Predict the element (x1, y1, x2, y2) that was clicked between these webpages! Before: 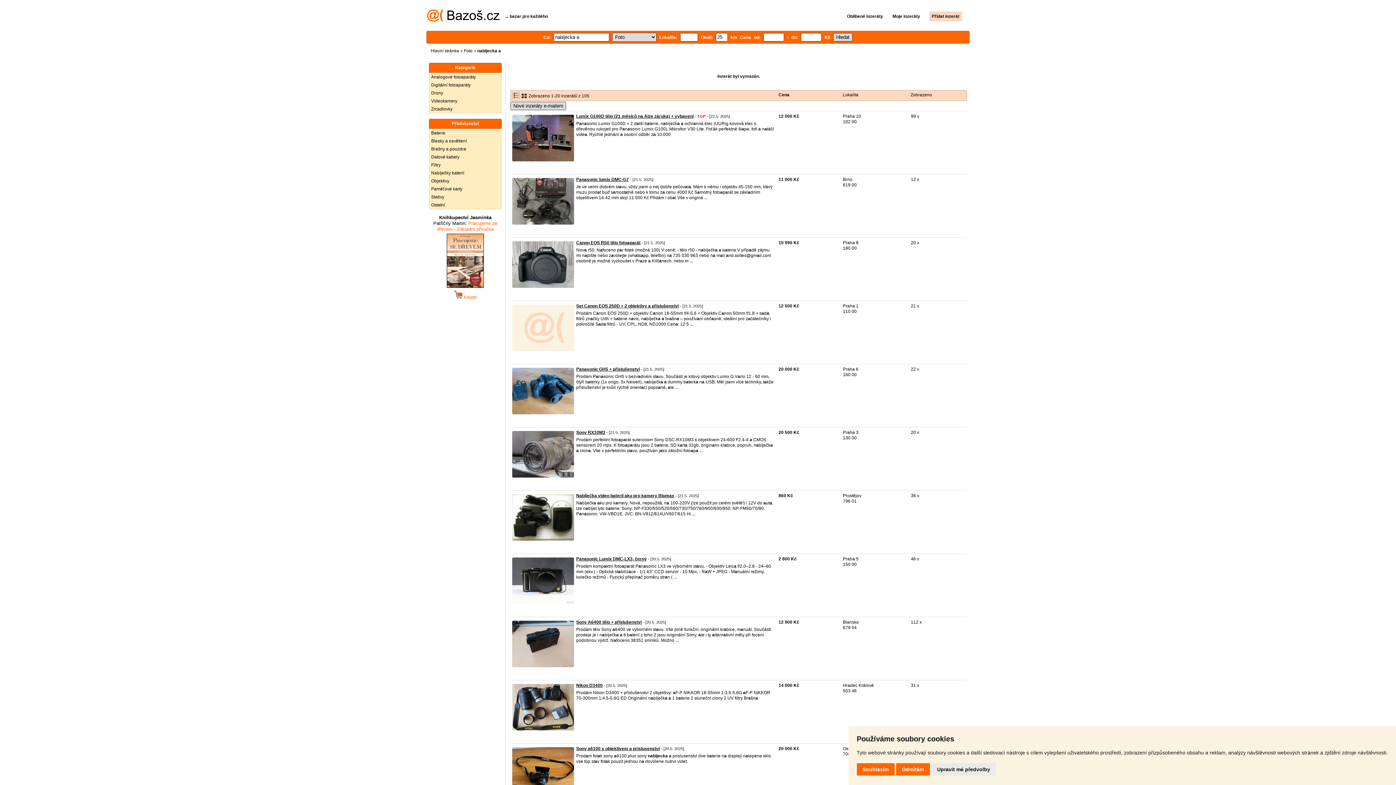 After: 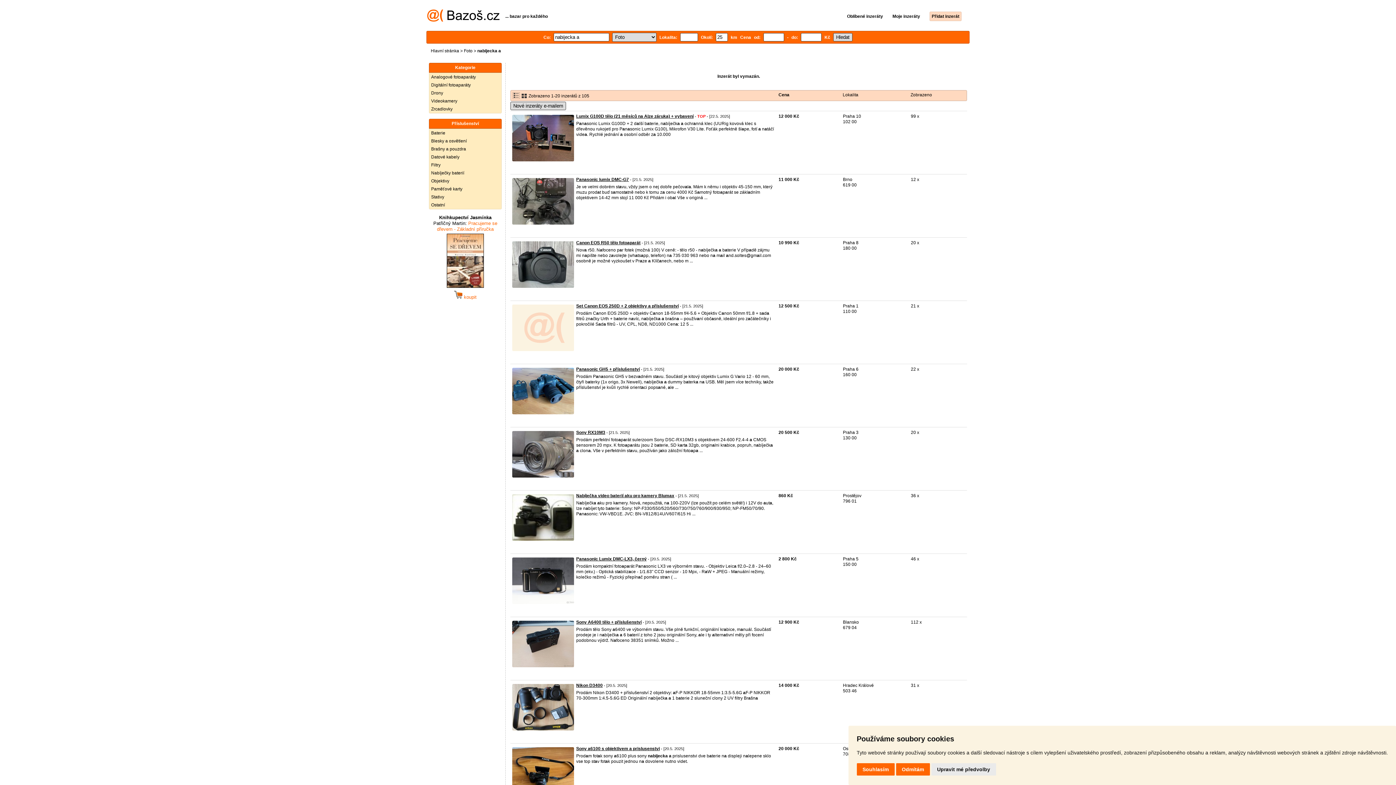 Action: bbox: (433, 214, 497, 299) label: Knihkupectví Jasmínka
Patřičný Martin: Pracujeme se dřevem - Základní příručka

 koupit